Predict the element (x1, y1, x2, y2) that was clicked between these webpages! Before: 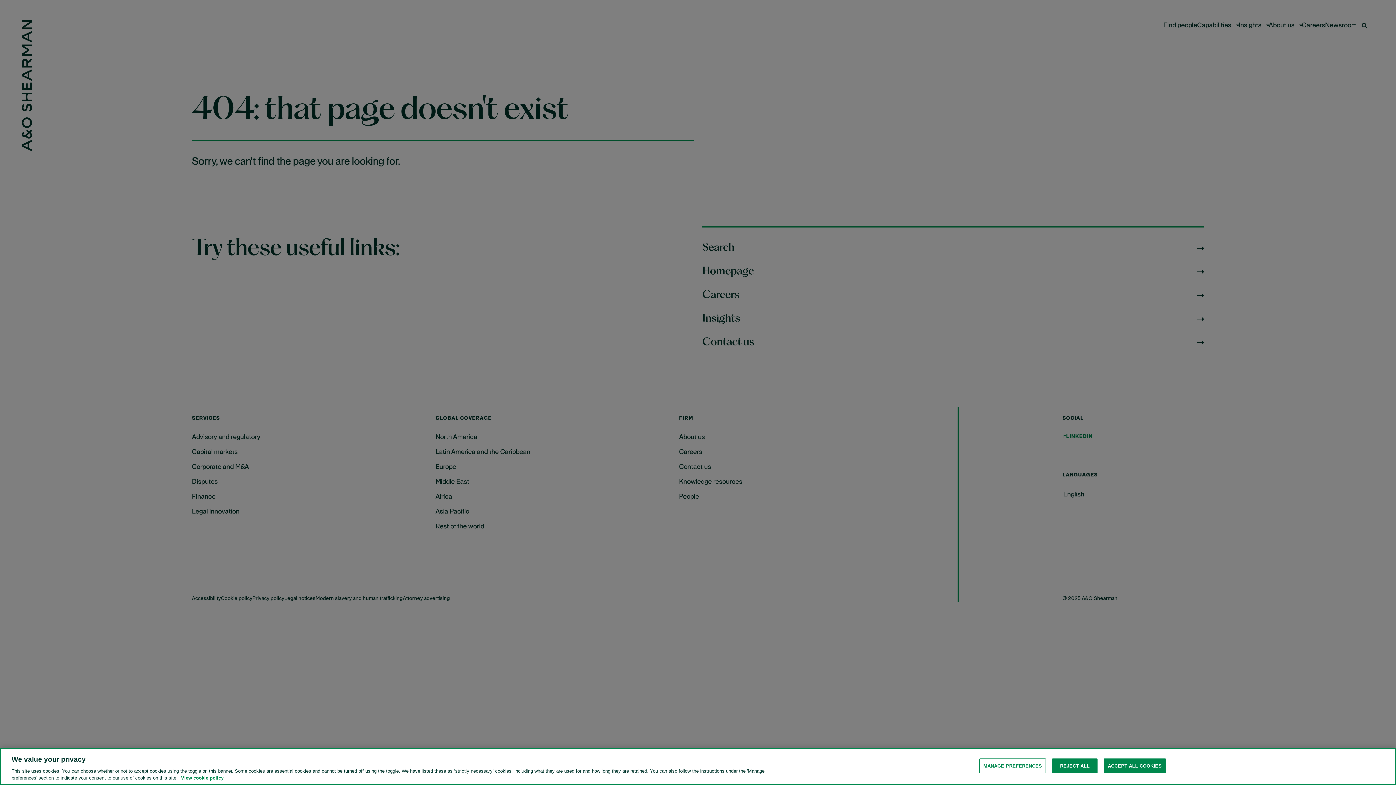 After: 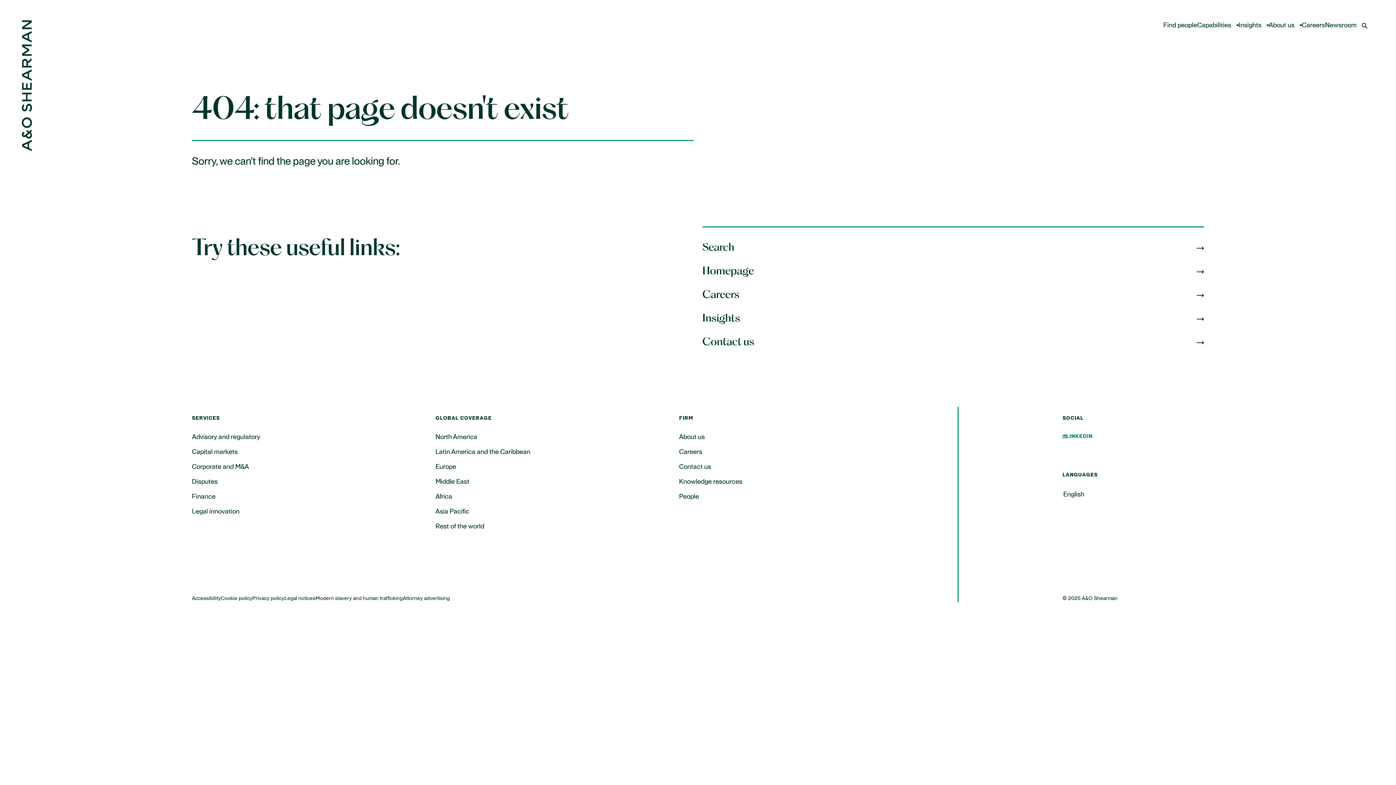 Action: label: ACCEPT ALL COOKIES bbox: (1104, 758, 1166, 773)